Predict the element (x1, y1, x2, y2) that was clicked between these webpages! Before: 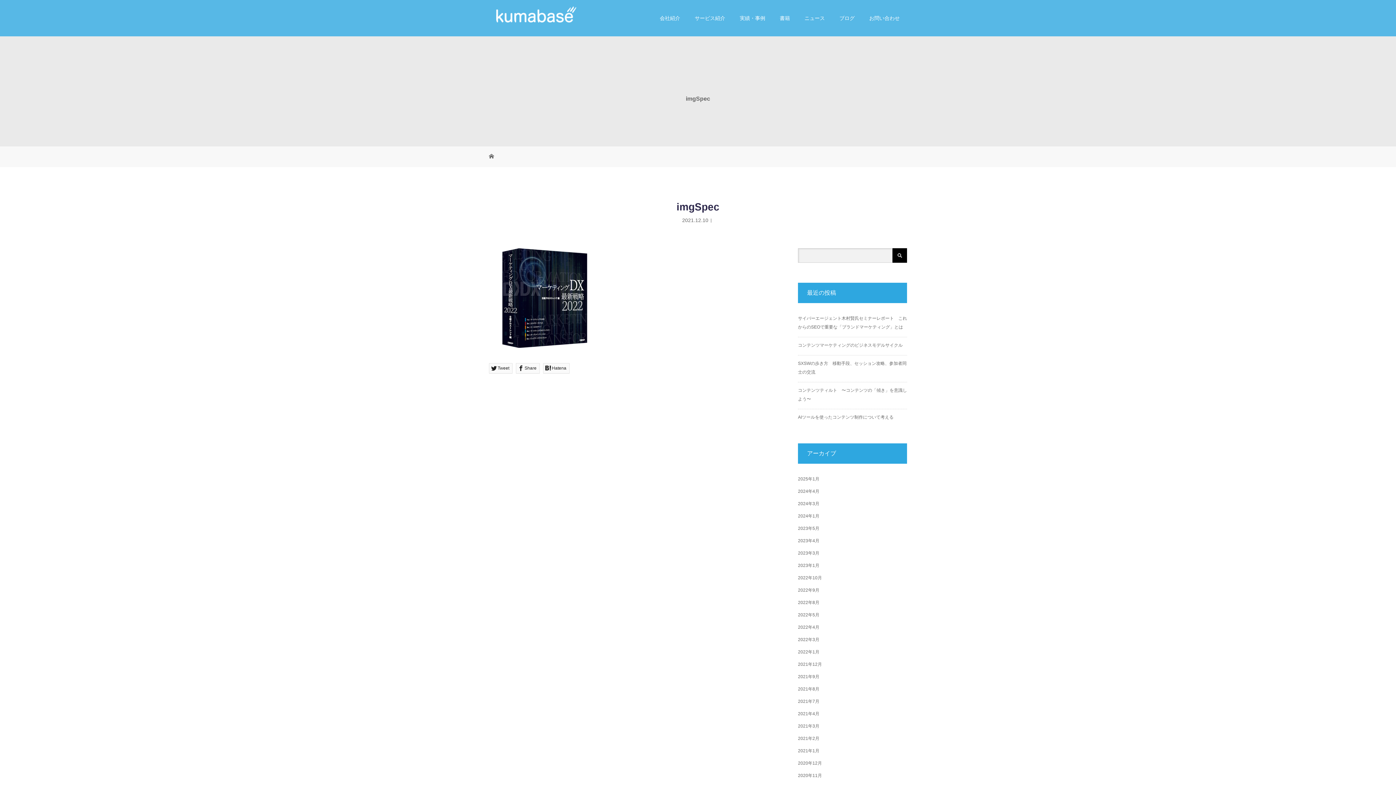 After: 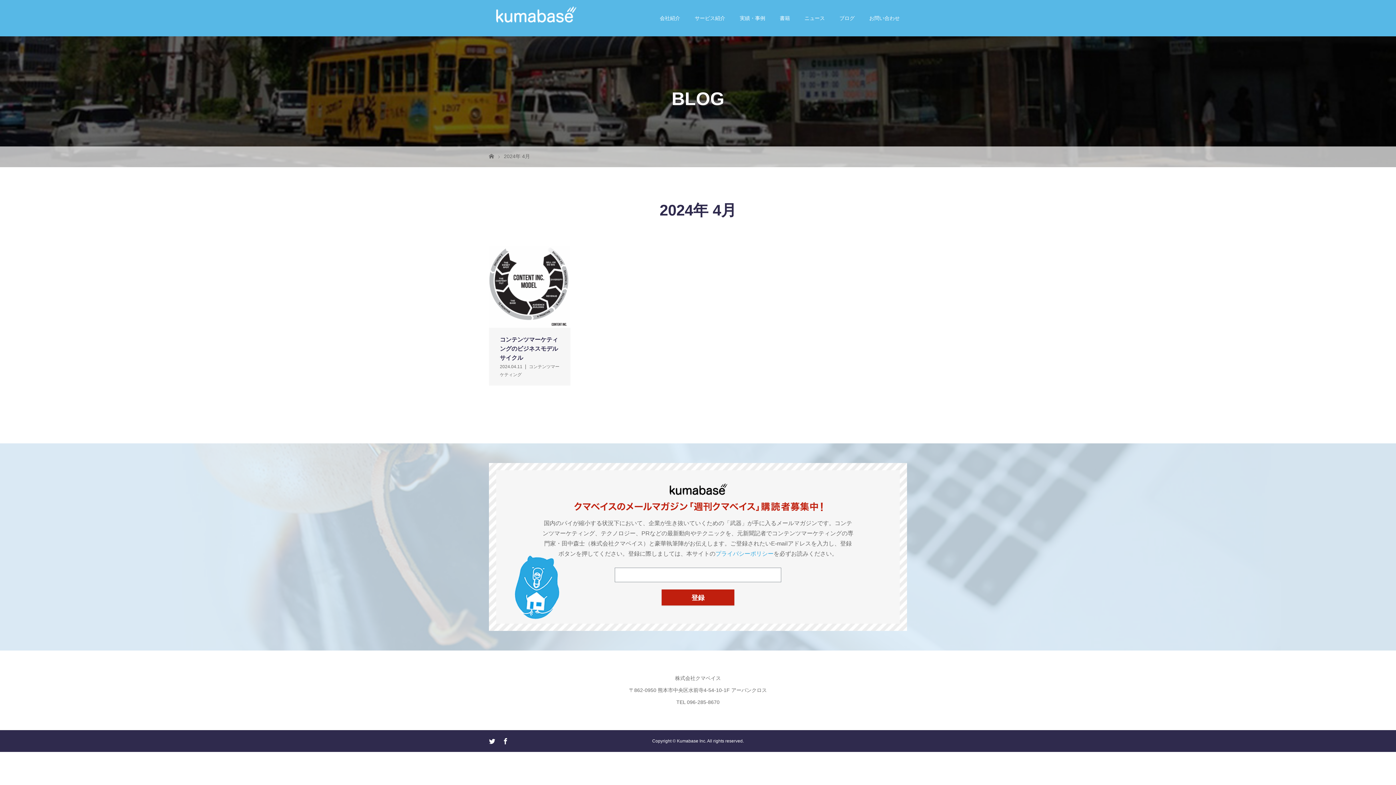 Action: bbox: (798, 489, 819, 494) label: 2024年4月